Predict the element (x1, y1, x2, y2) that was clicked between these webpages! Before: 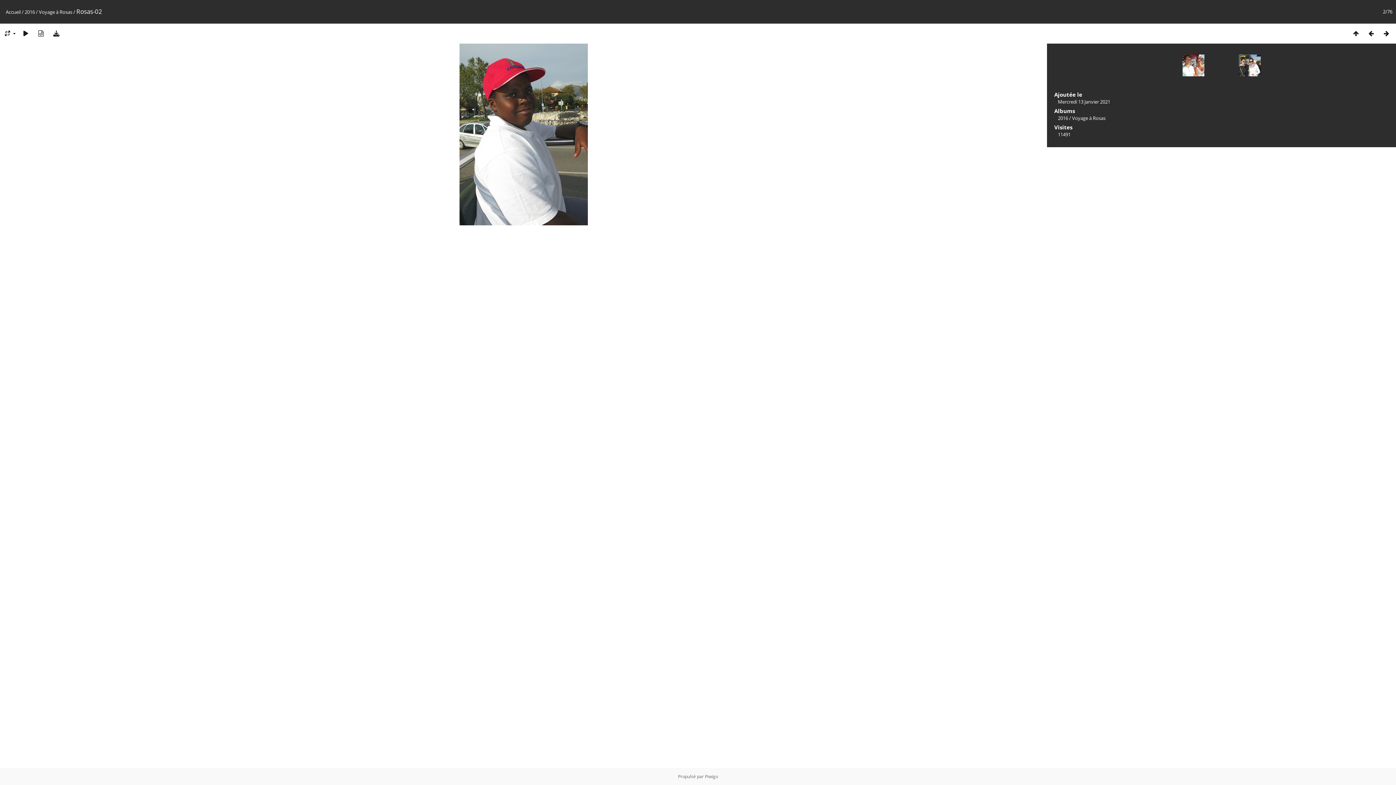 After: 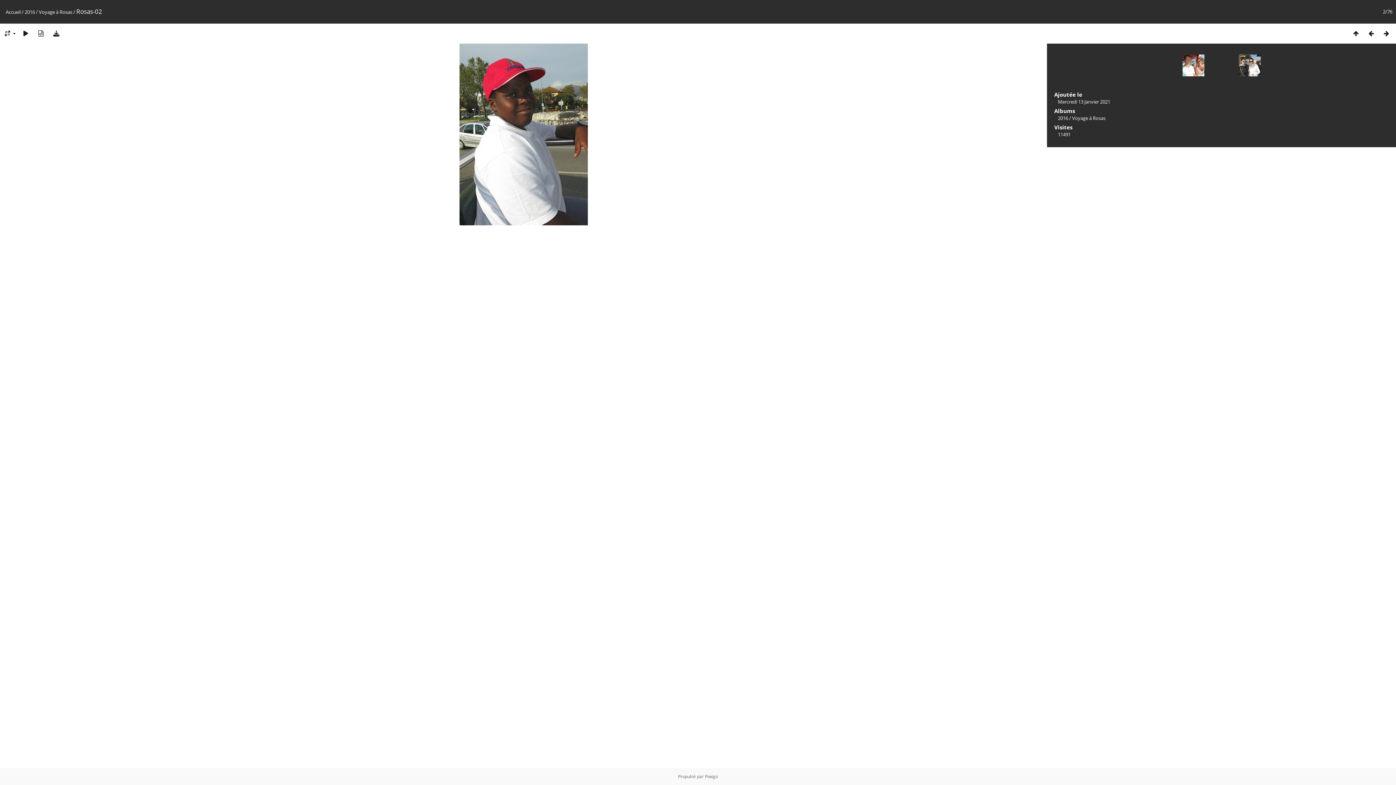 Action: bbox: (33, 29, 48, 37)